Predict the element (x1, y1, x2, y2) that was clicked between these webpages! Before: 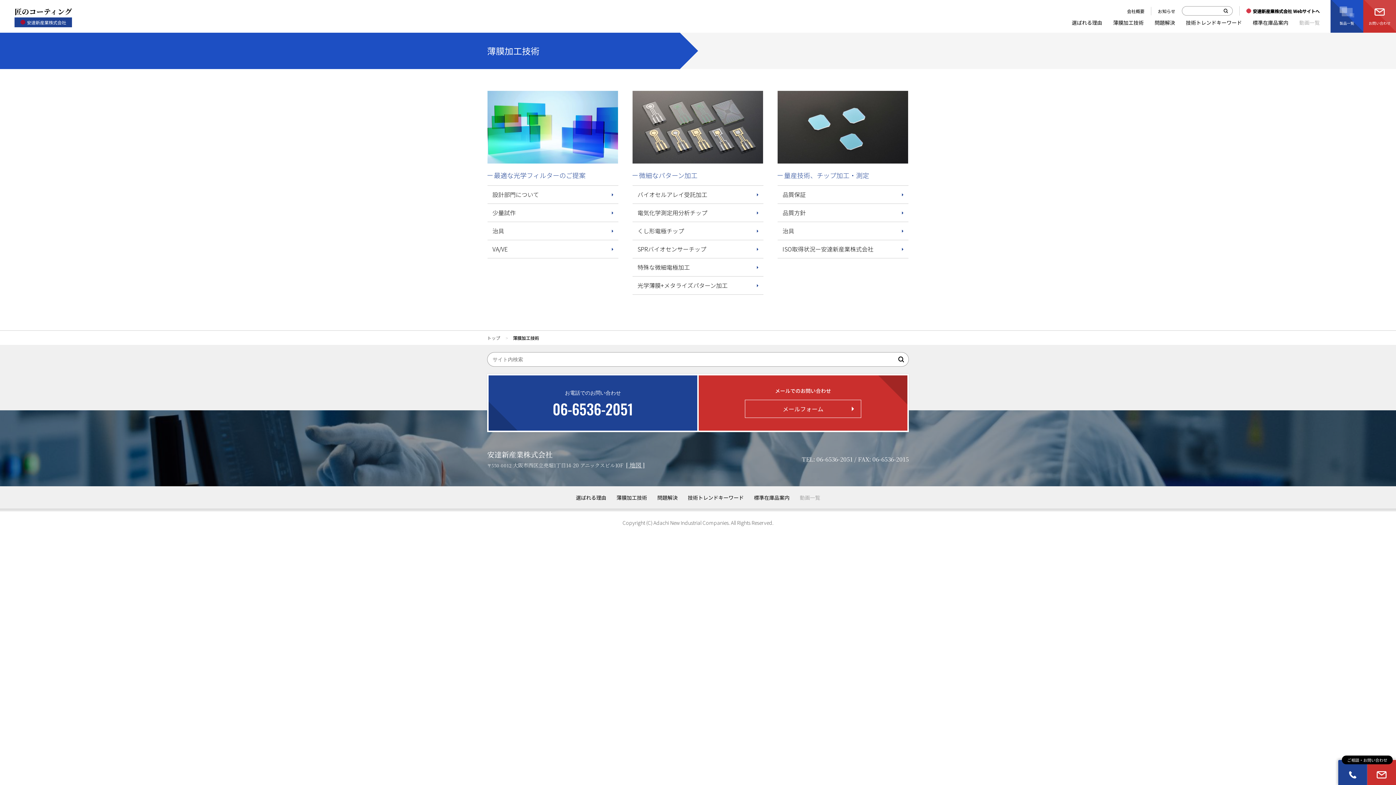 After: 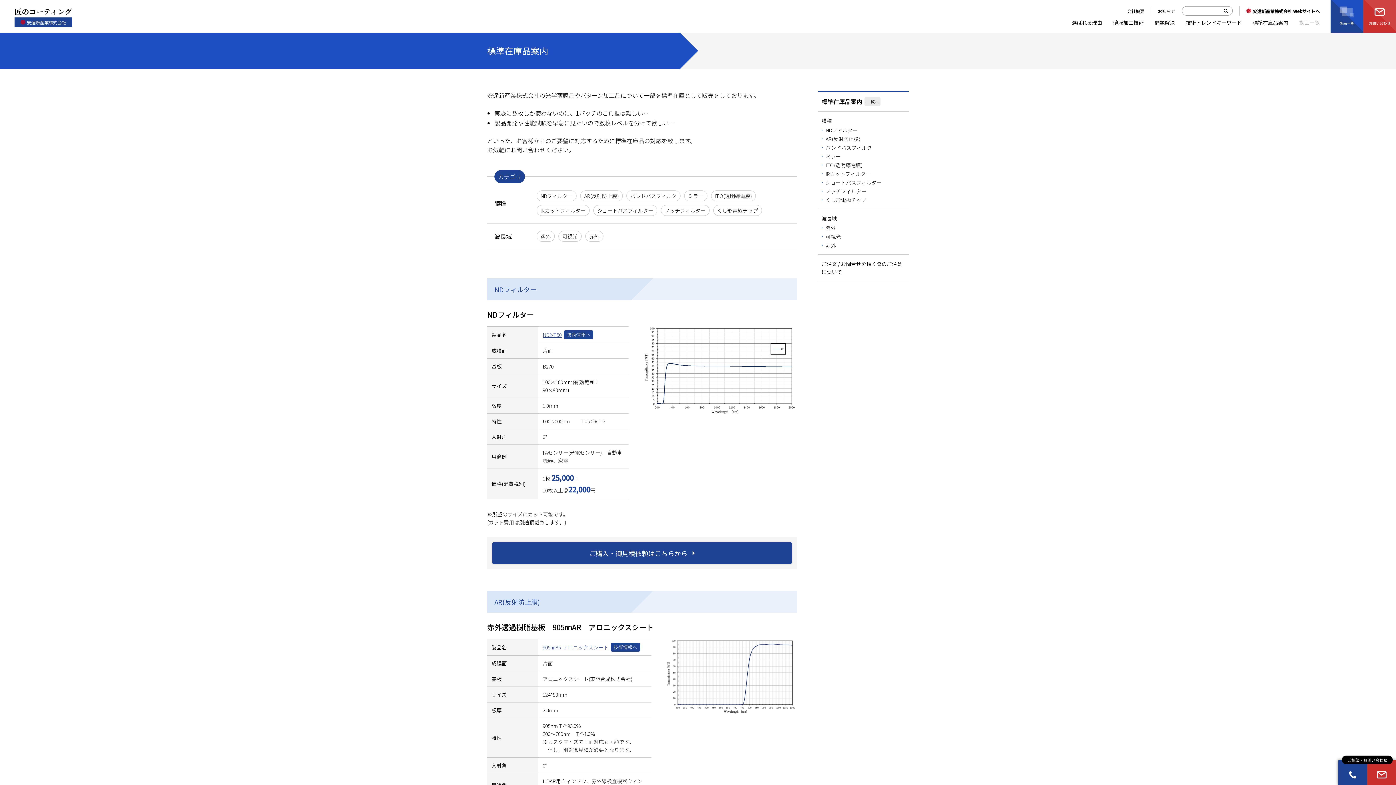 Action: label: 標準在庫品案内 bbox: (1253, 18, 1288, 26)